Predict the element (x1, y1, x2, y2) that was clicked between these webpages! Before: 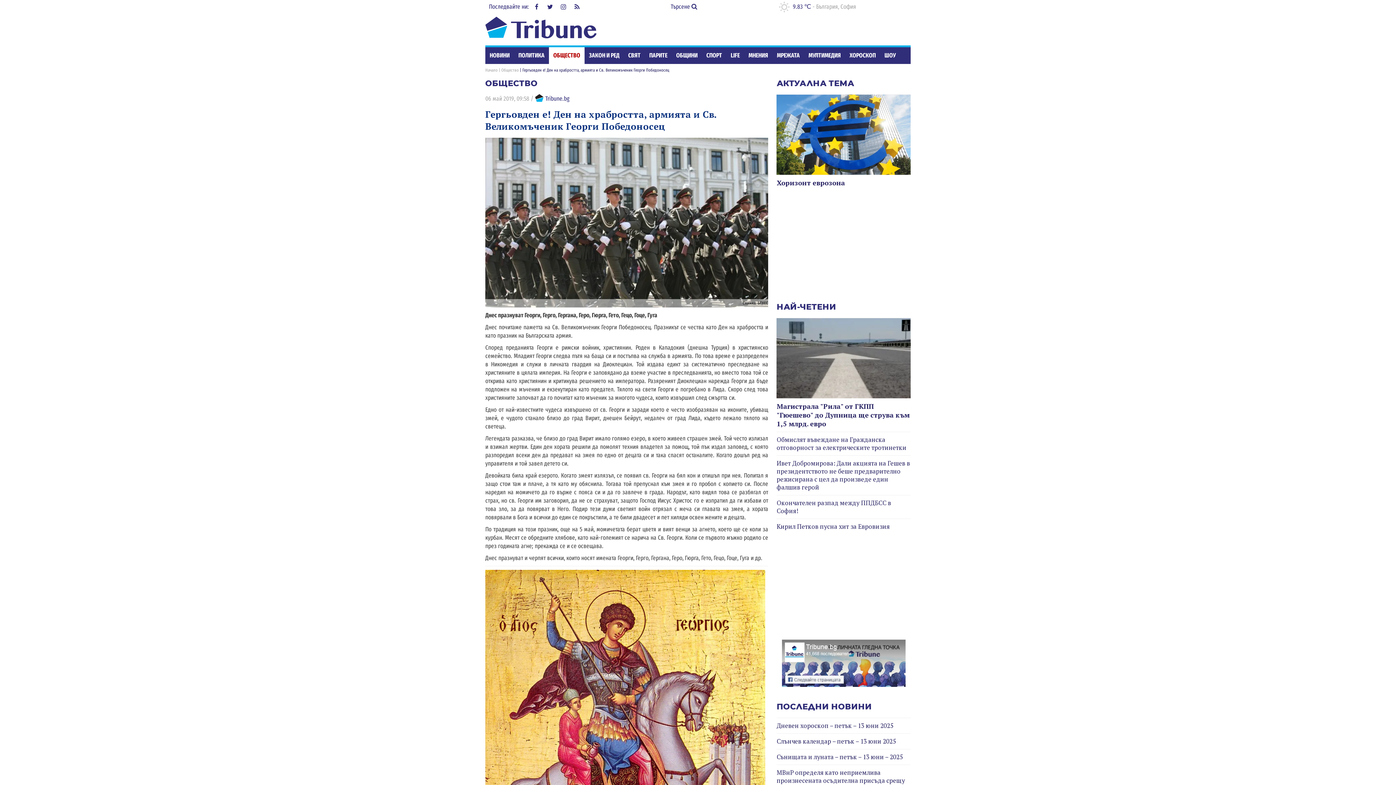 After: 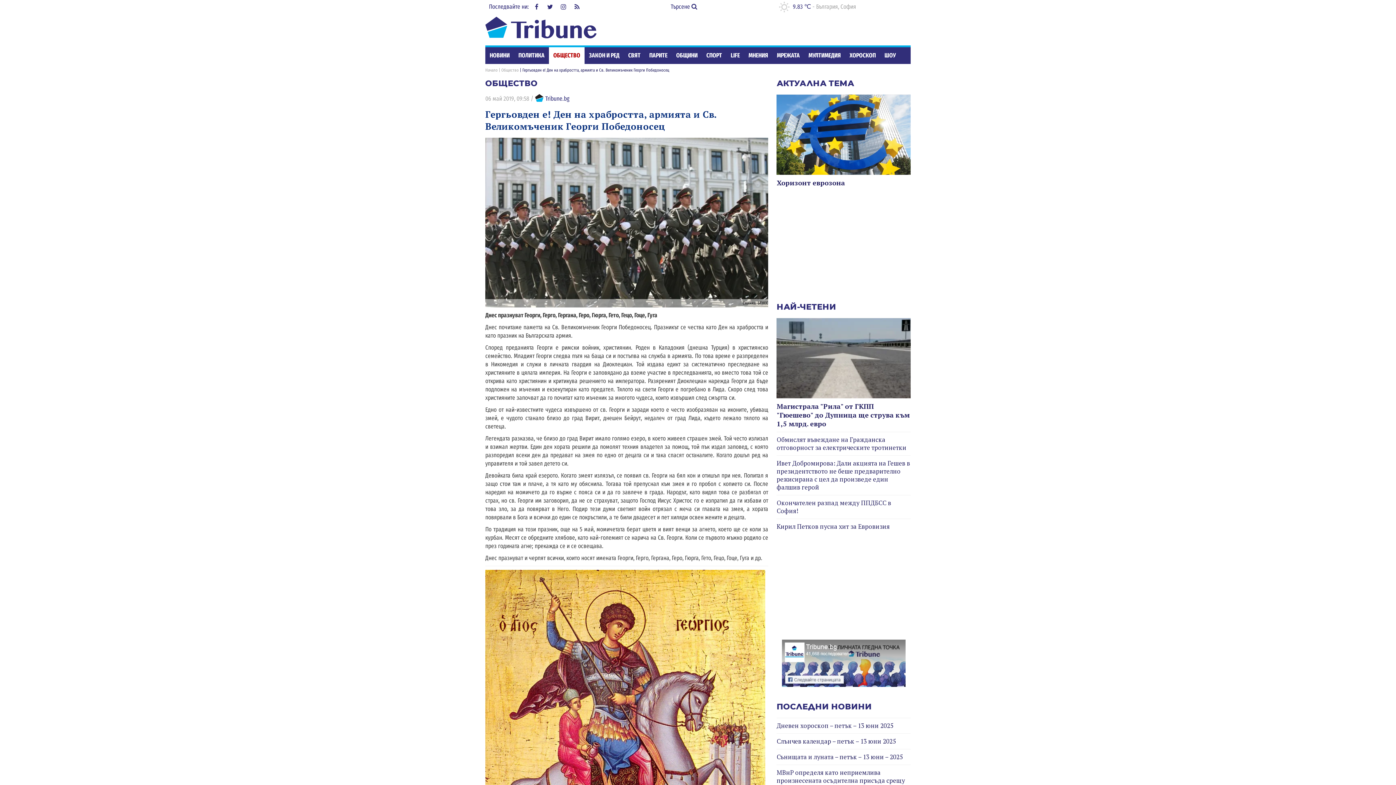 Action: label: Instagram bbox: (557, 1, 569, 12)